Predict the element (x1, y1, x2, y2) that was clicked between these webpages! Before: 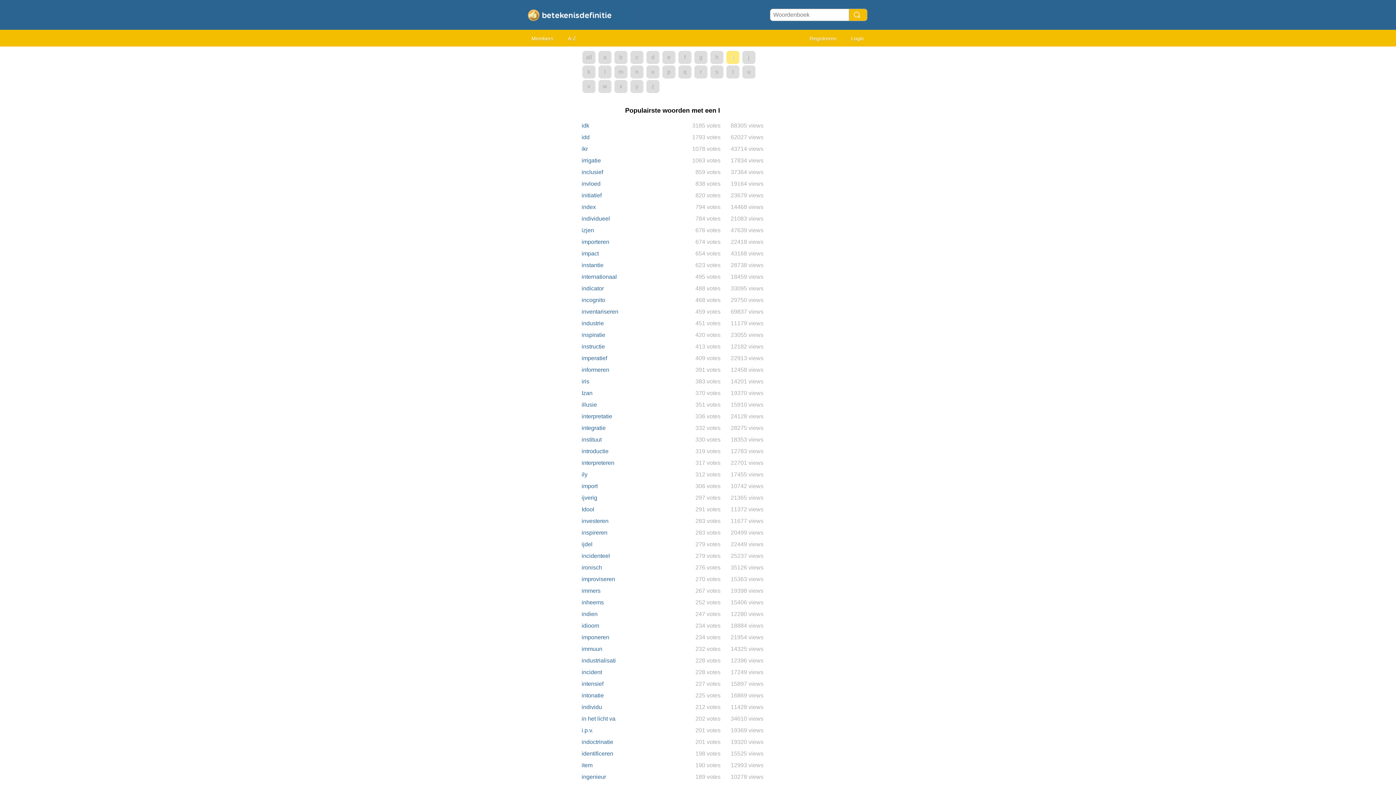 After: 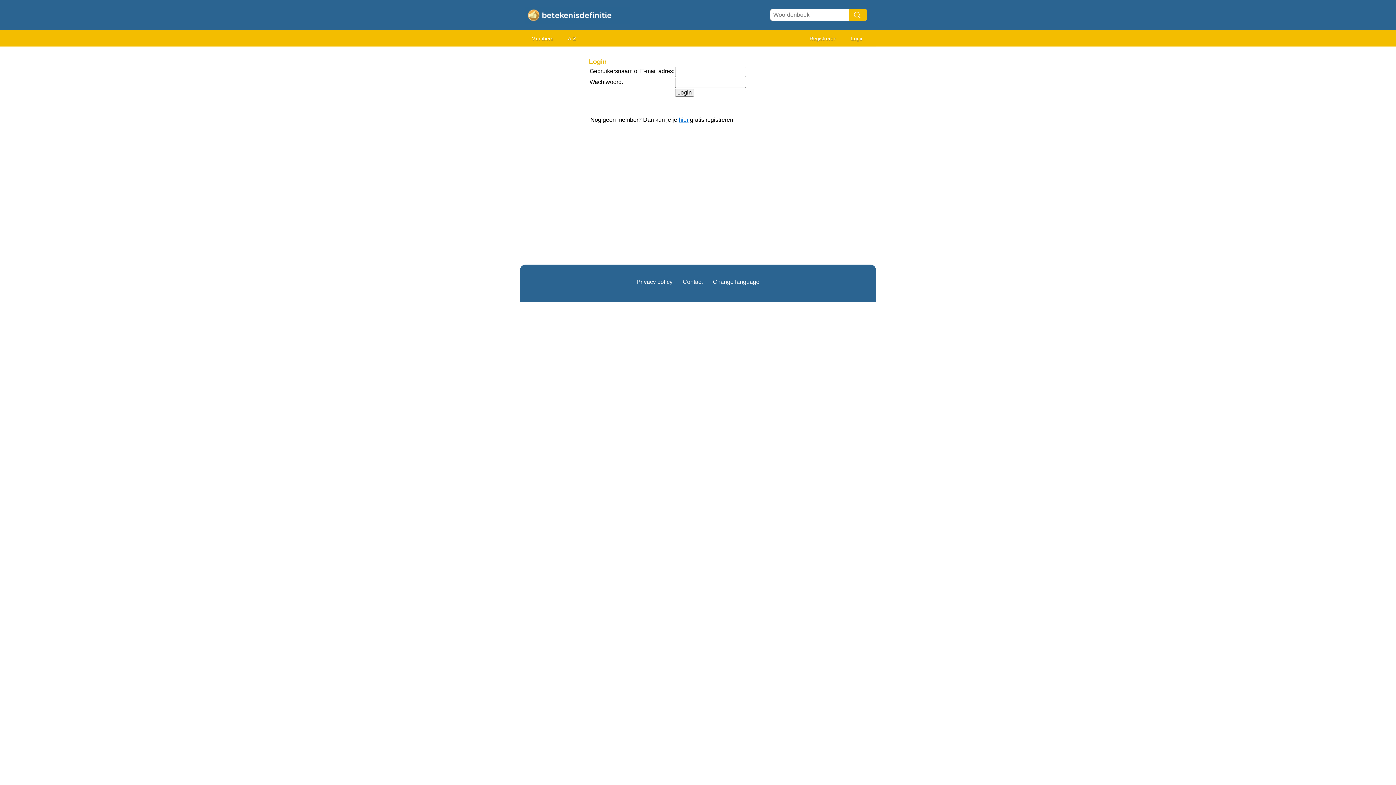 Action: bbox: (844, 32, 870, 45) label: Login